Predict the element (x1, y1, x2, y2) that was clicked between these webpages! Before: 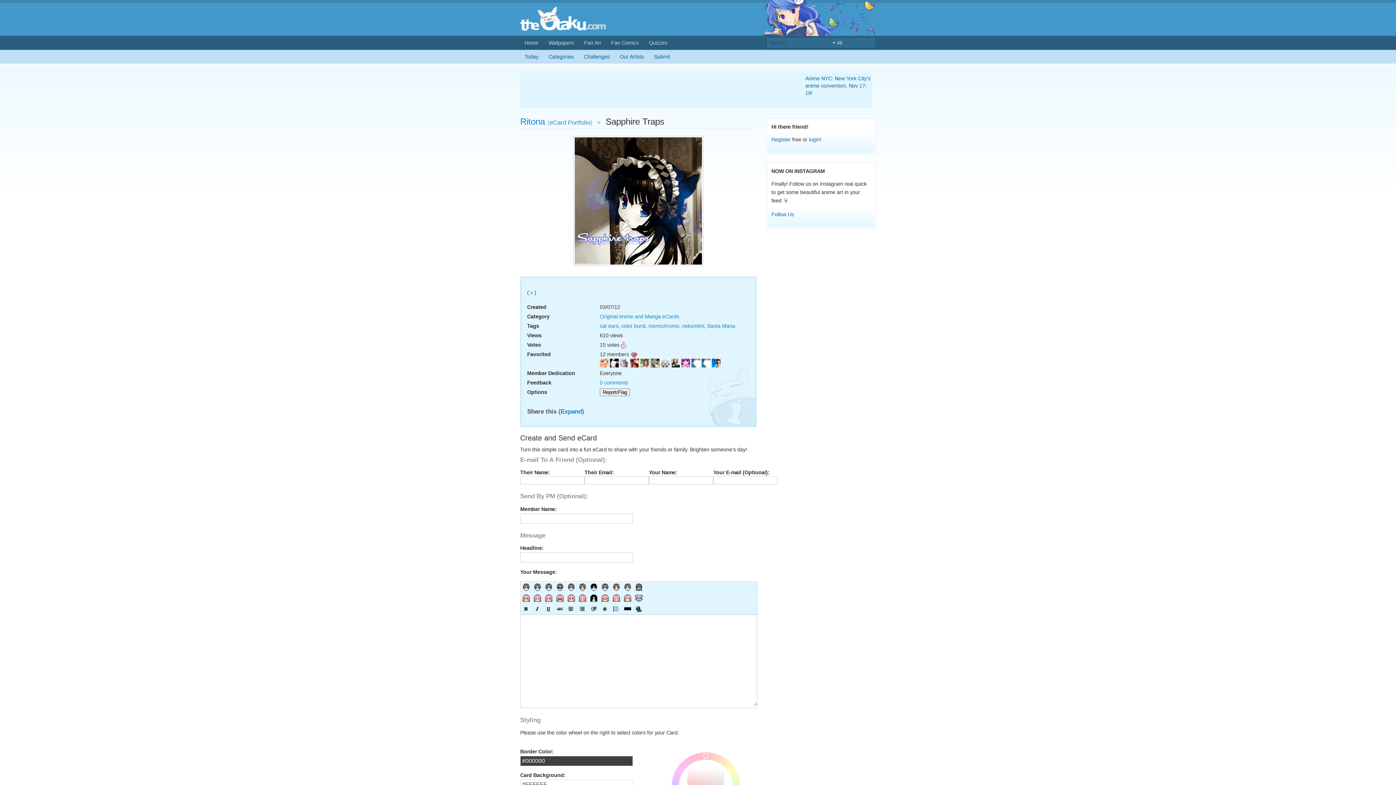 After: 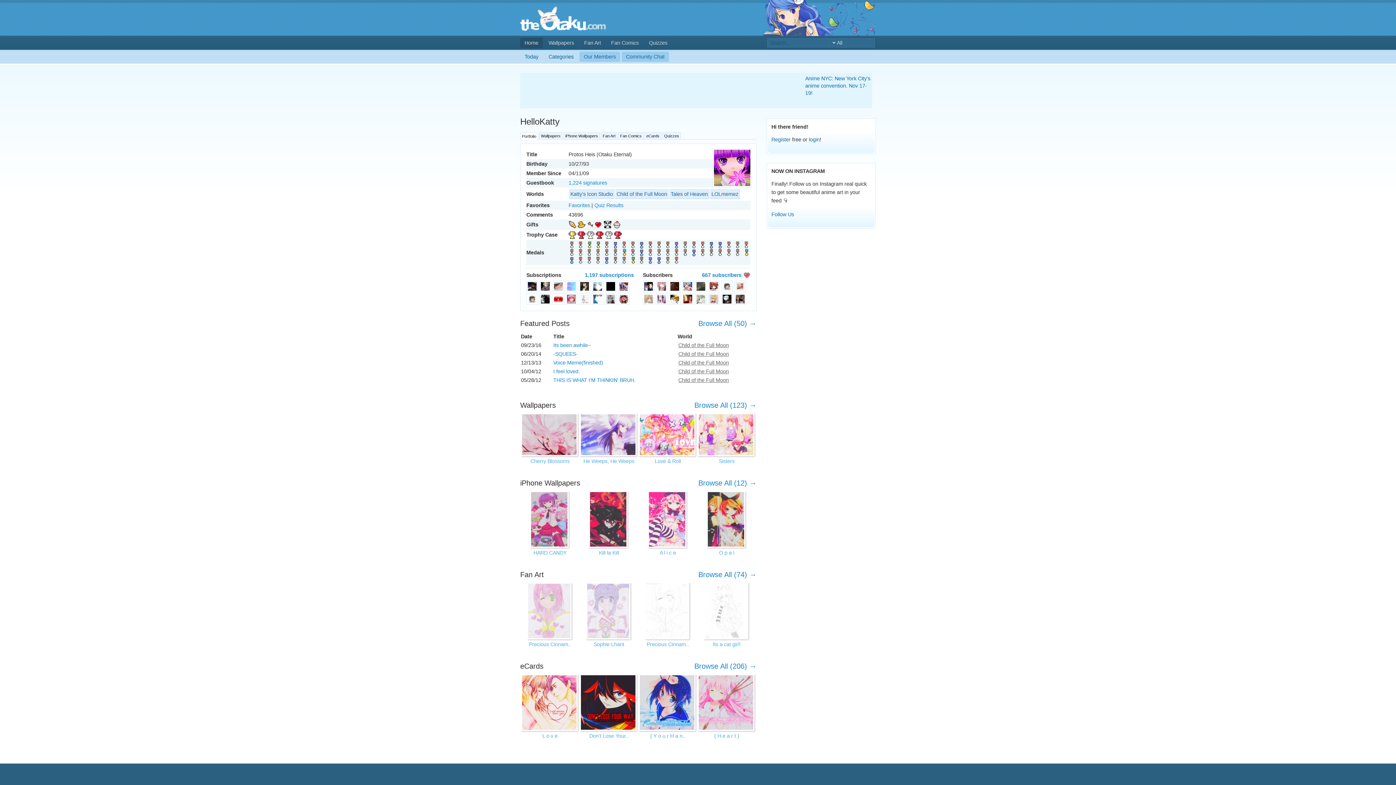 Action: bbox: (681, 359, 690, 365)